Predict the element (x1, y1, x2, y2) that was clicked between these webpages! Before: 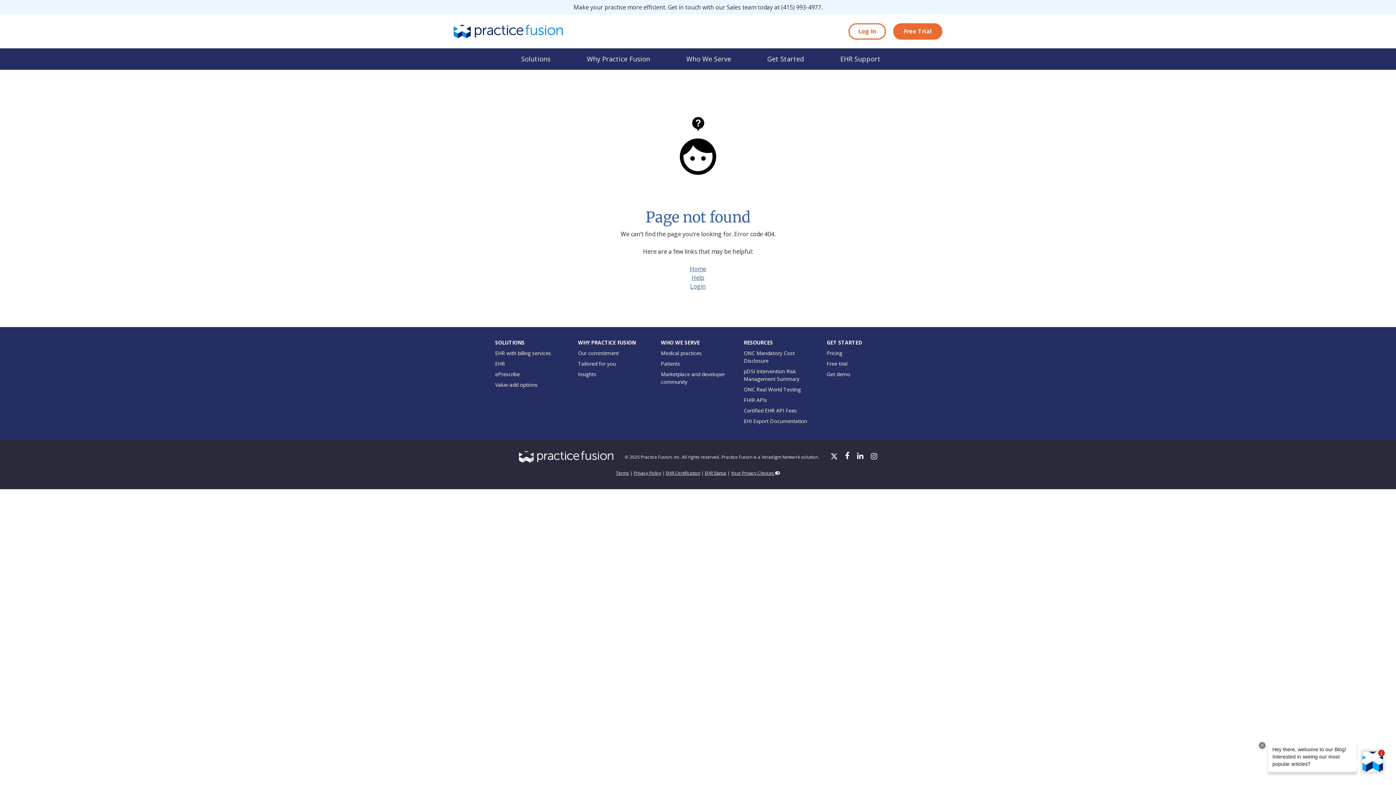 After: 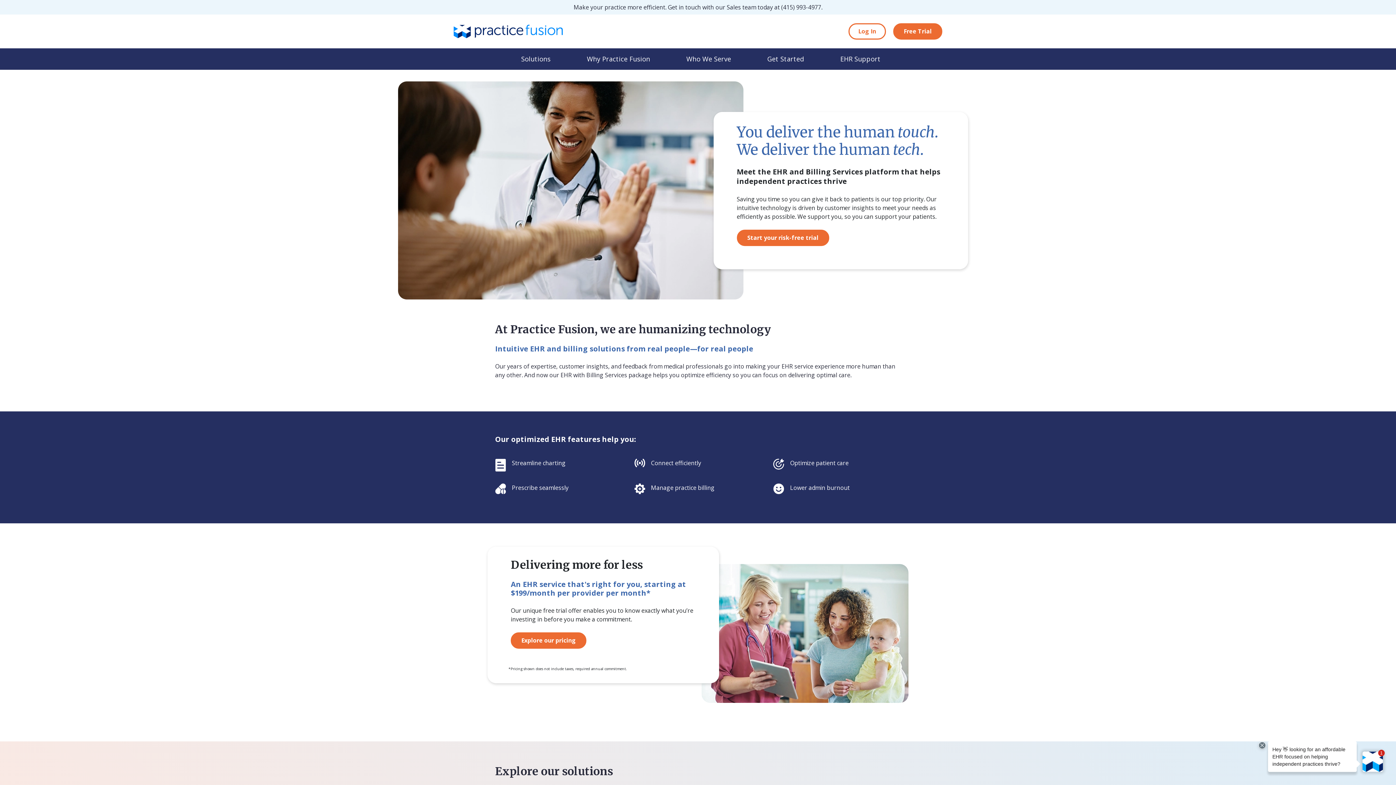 Action: bbox: (453, 26, 562, 34)